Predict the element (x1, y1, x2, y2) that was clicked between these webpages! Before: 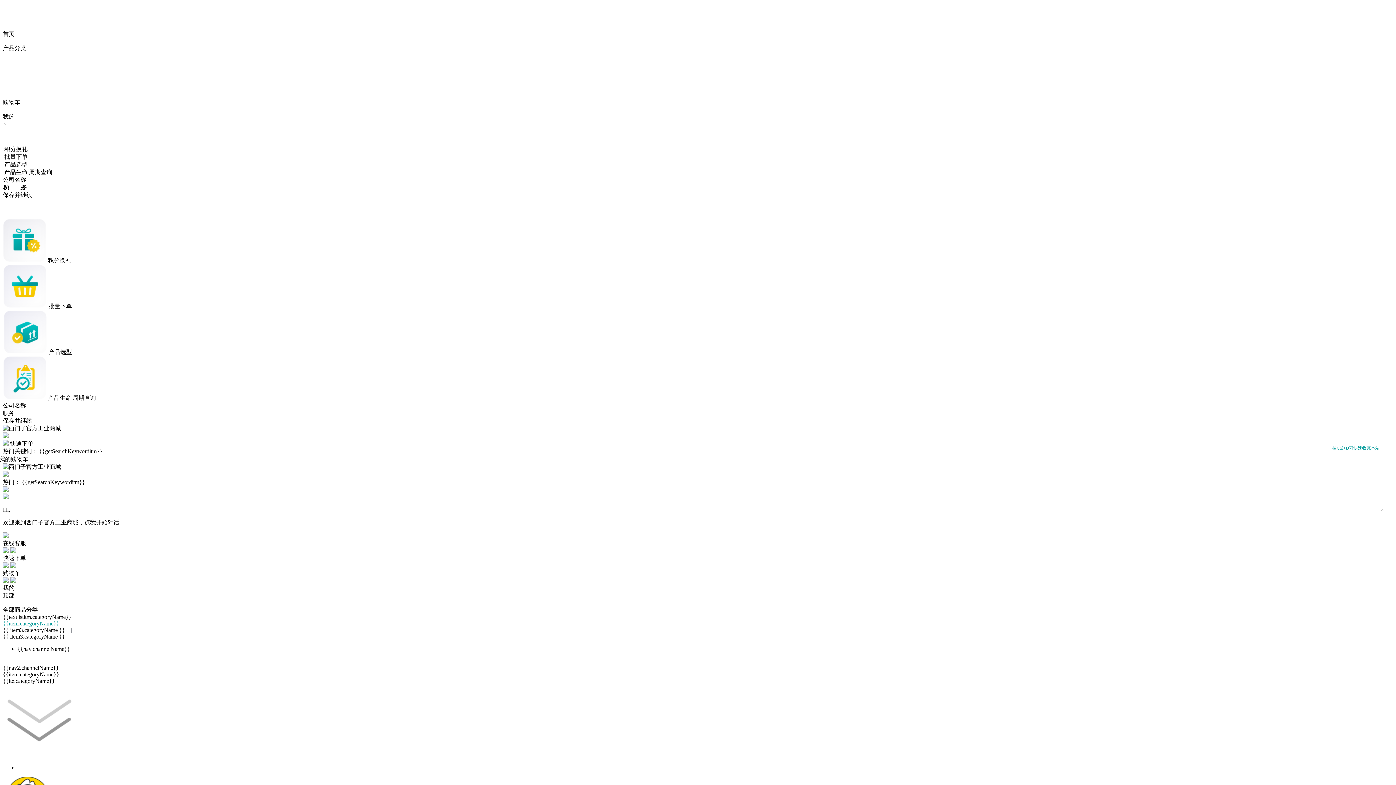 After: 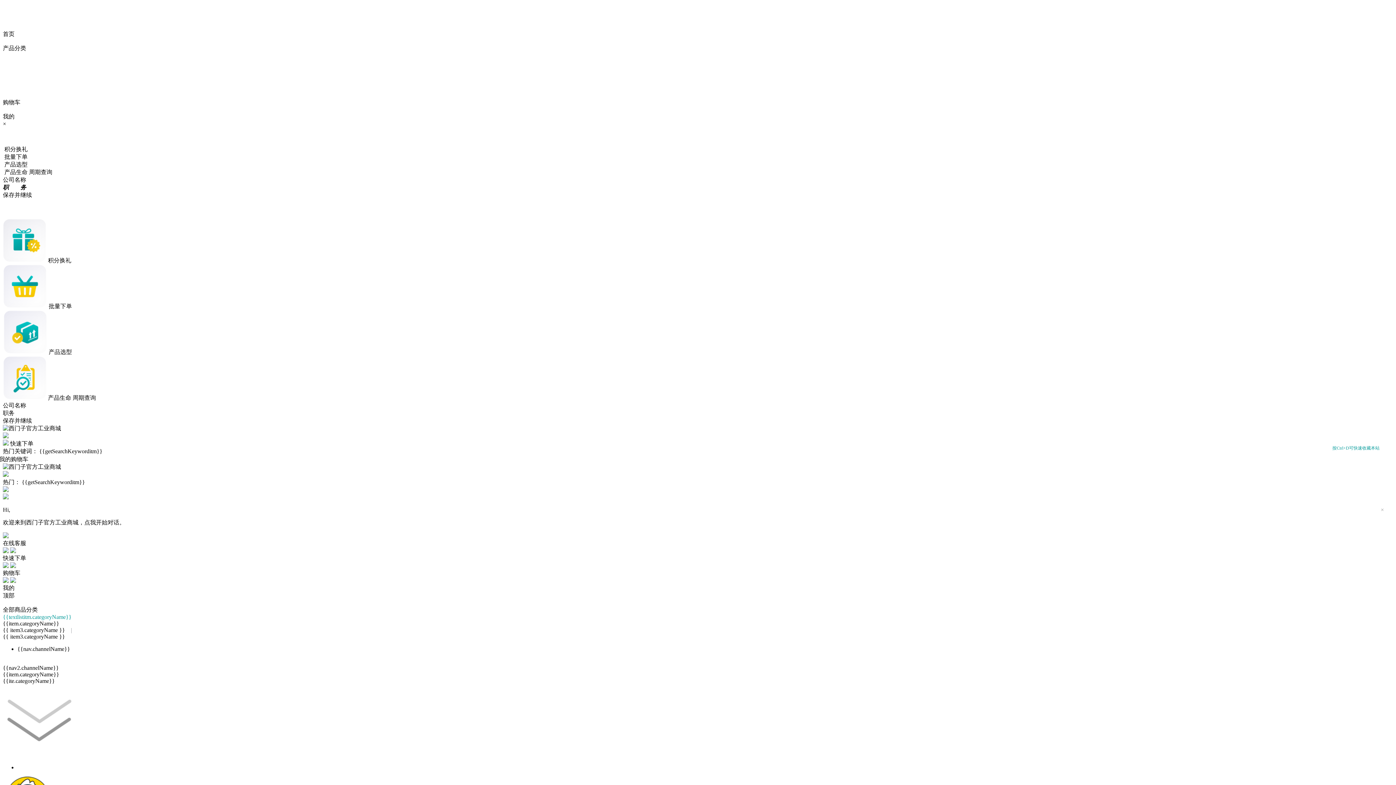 Action: label: {{item.categoryName}} bbox: (2, 620, 59, 627)